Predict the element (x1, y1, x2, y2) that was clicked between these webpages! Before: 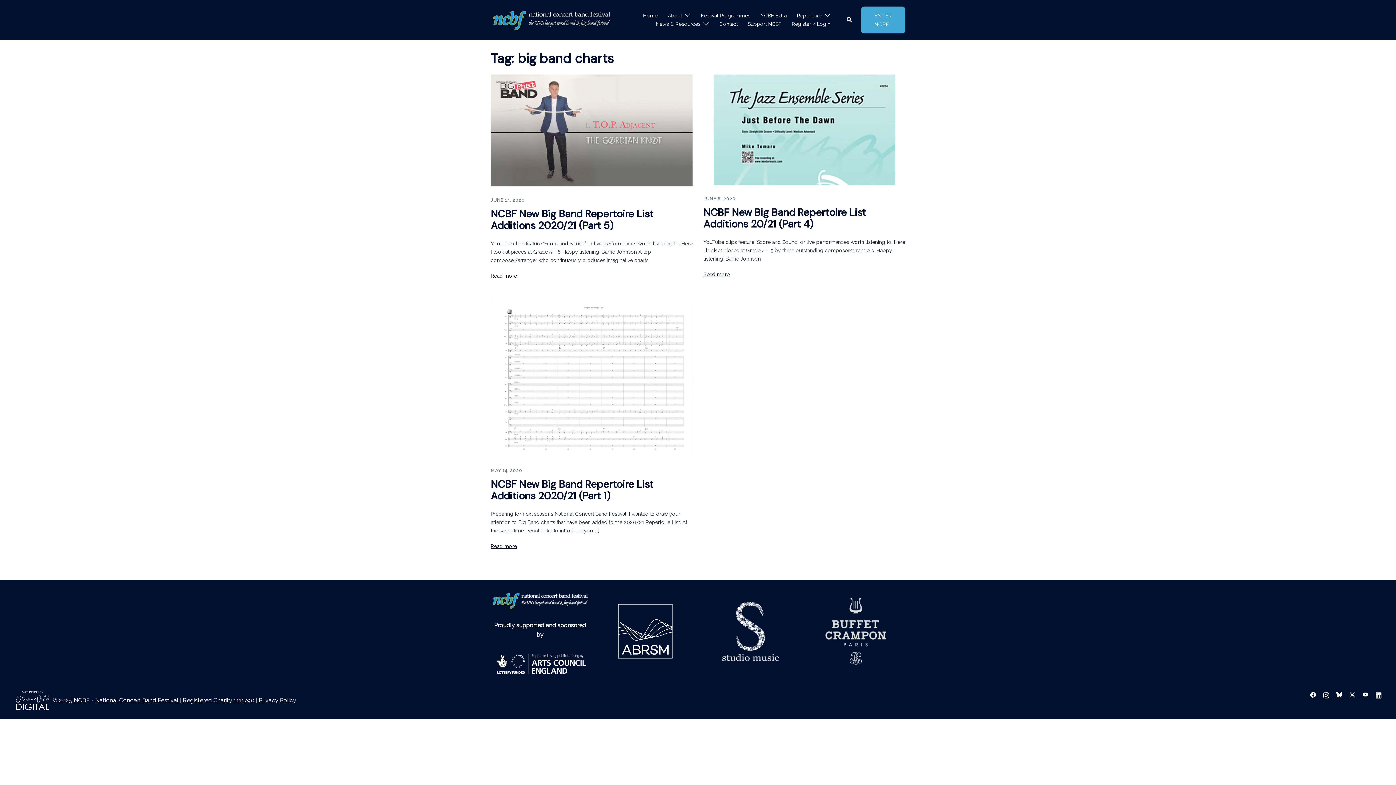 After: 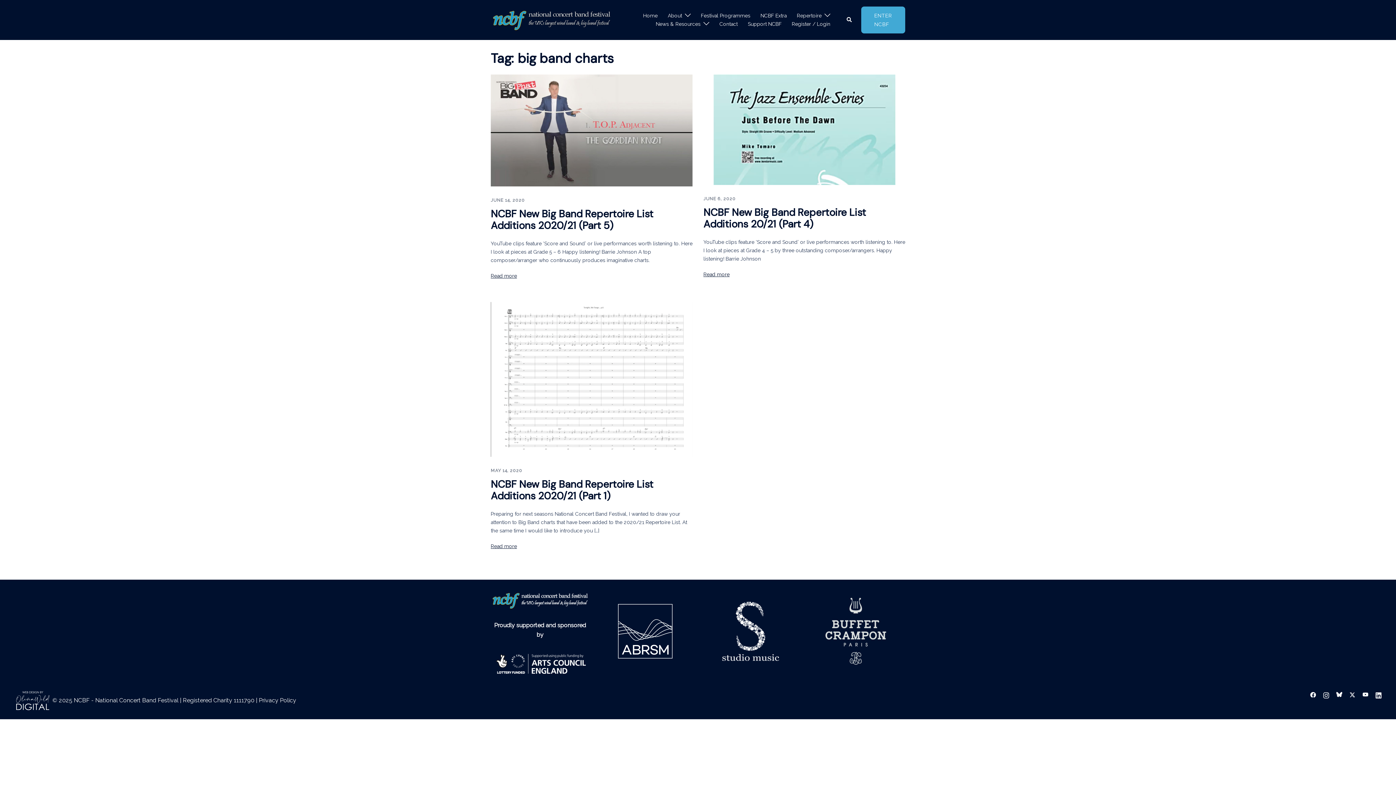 Action: bbox: (490, 651, 589, 677)